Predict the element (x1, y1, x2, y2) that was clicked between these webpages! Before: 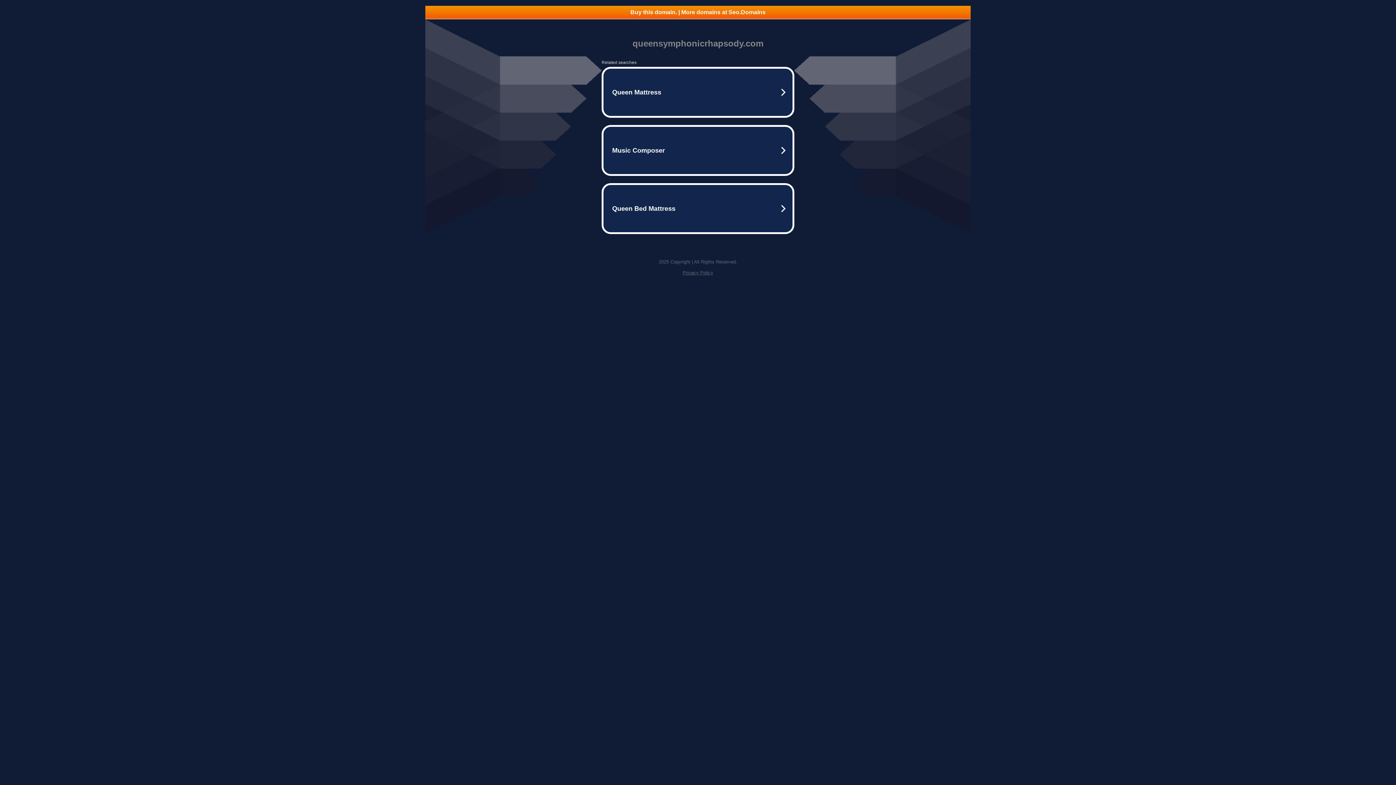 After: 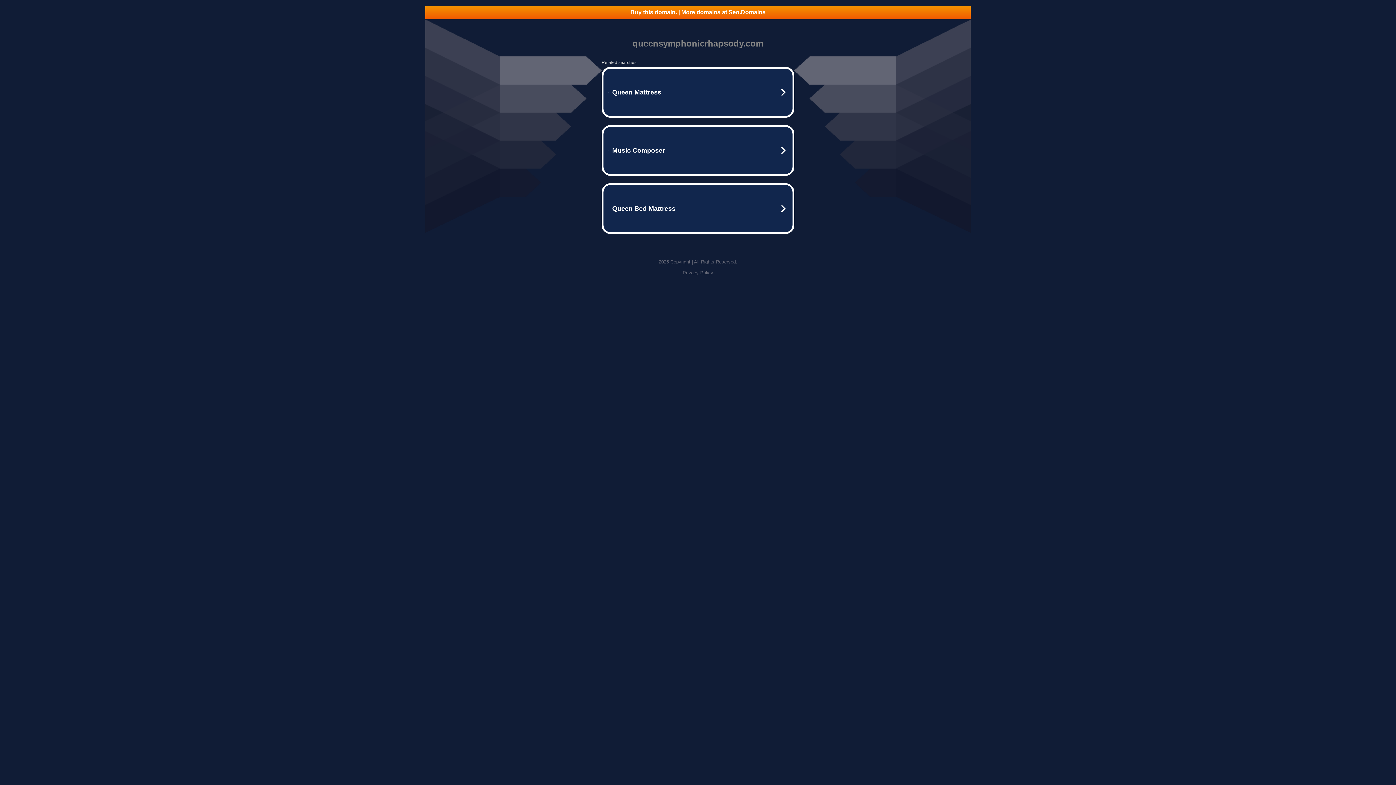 Action: bbox: (425, 5, 970, 18) label: Buy this domain. | More domains at Seo.Domains